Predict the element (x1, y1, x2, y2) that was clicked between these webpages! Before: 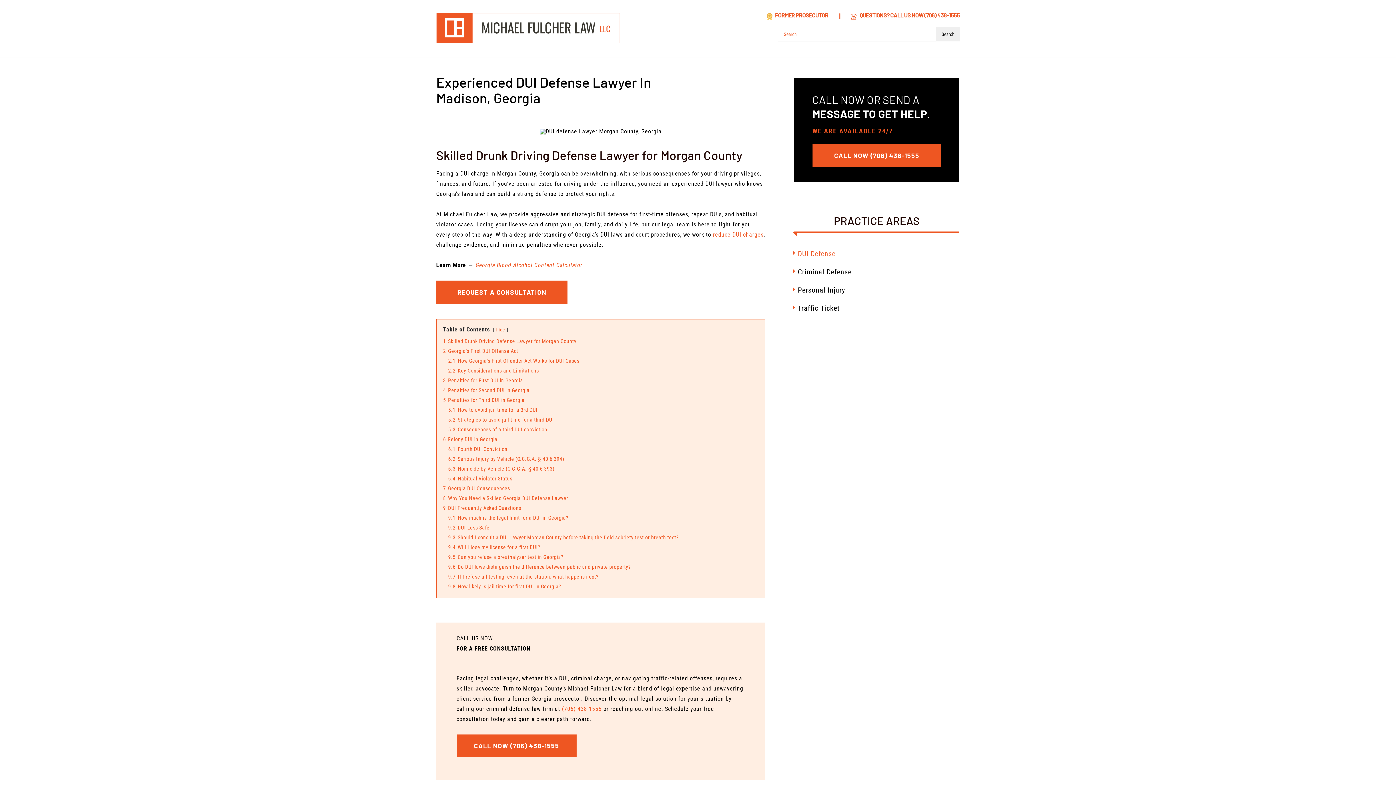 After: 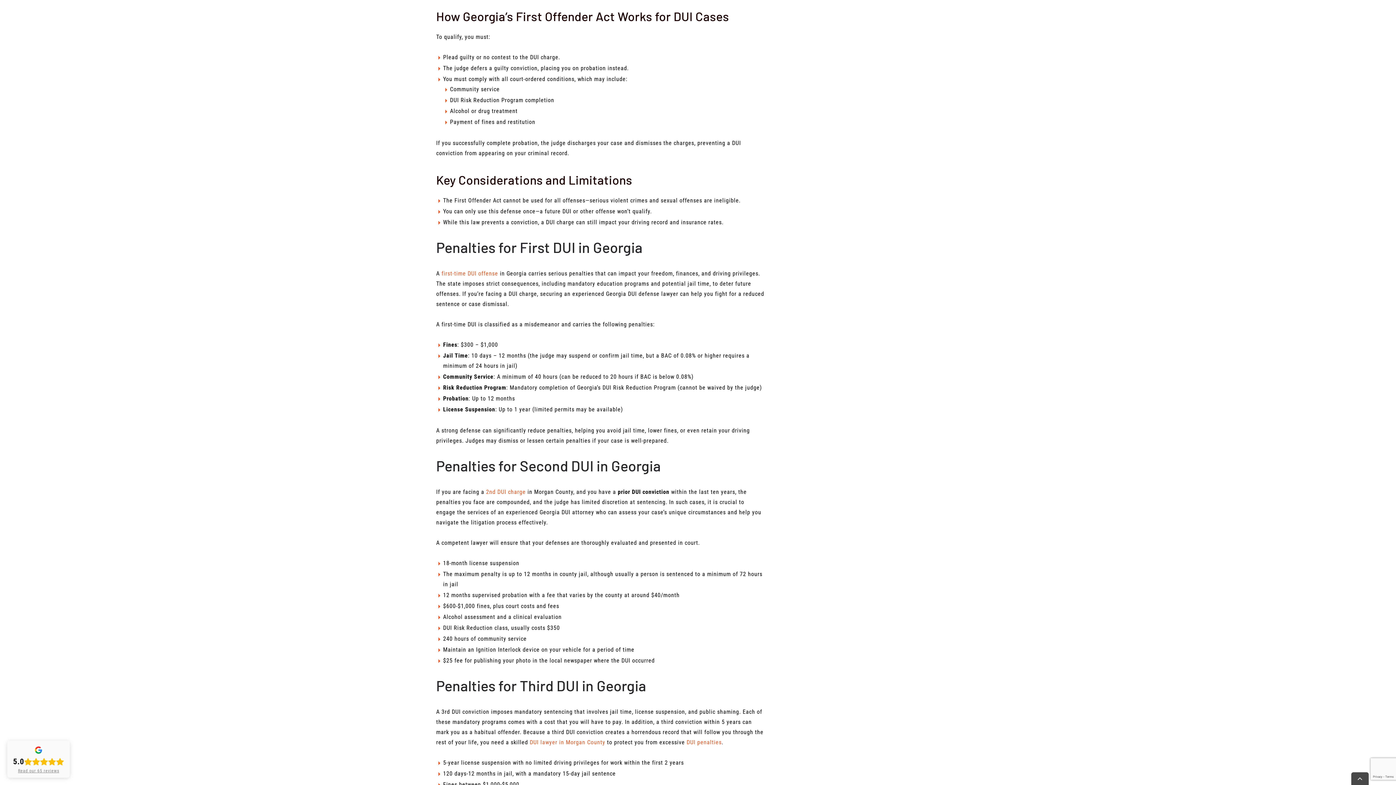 Action: label: 2.1 How Georgia’s First Offender Act Works for DUI Cases bbox: (448, 358, 579, 364)